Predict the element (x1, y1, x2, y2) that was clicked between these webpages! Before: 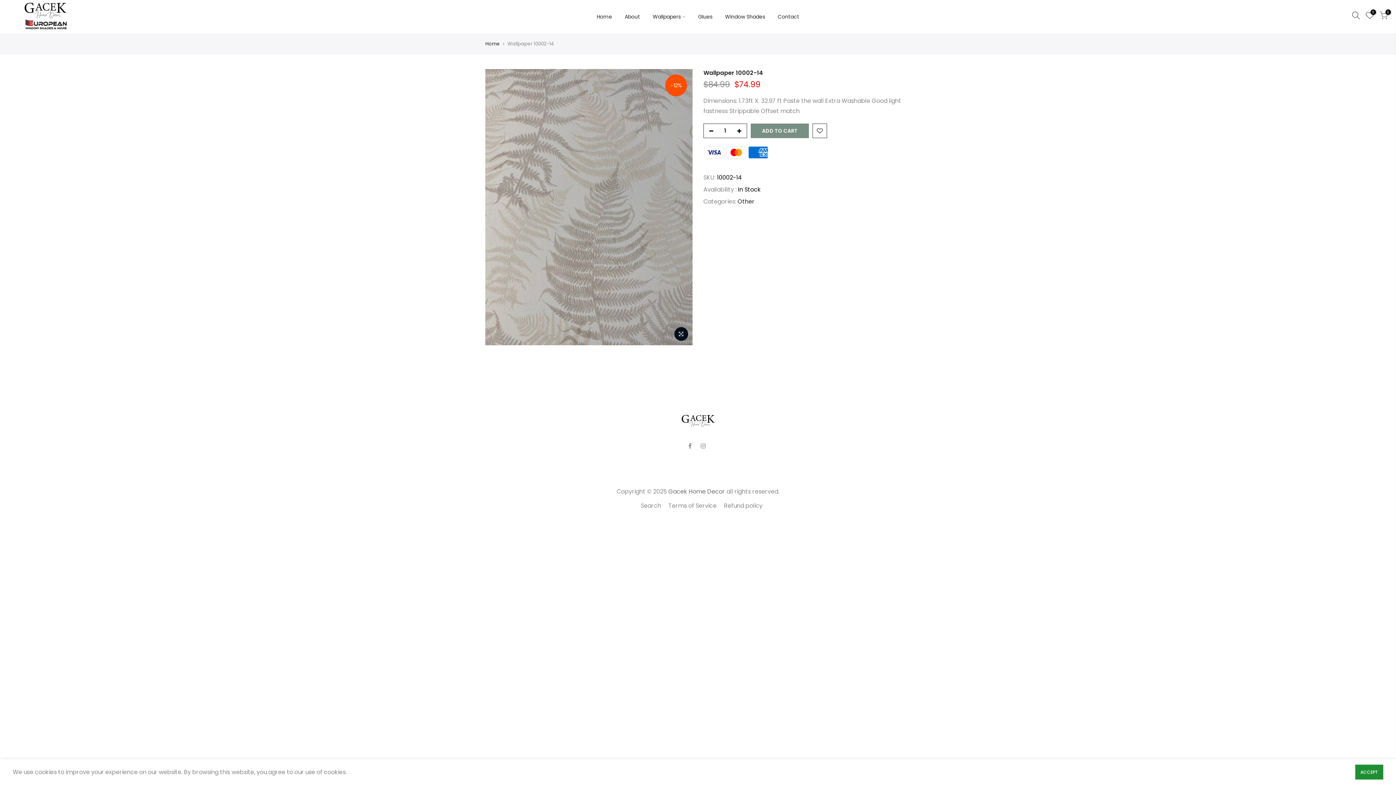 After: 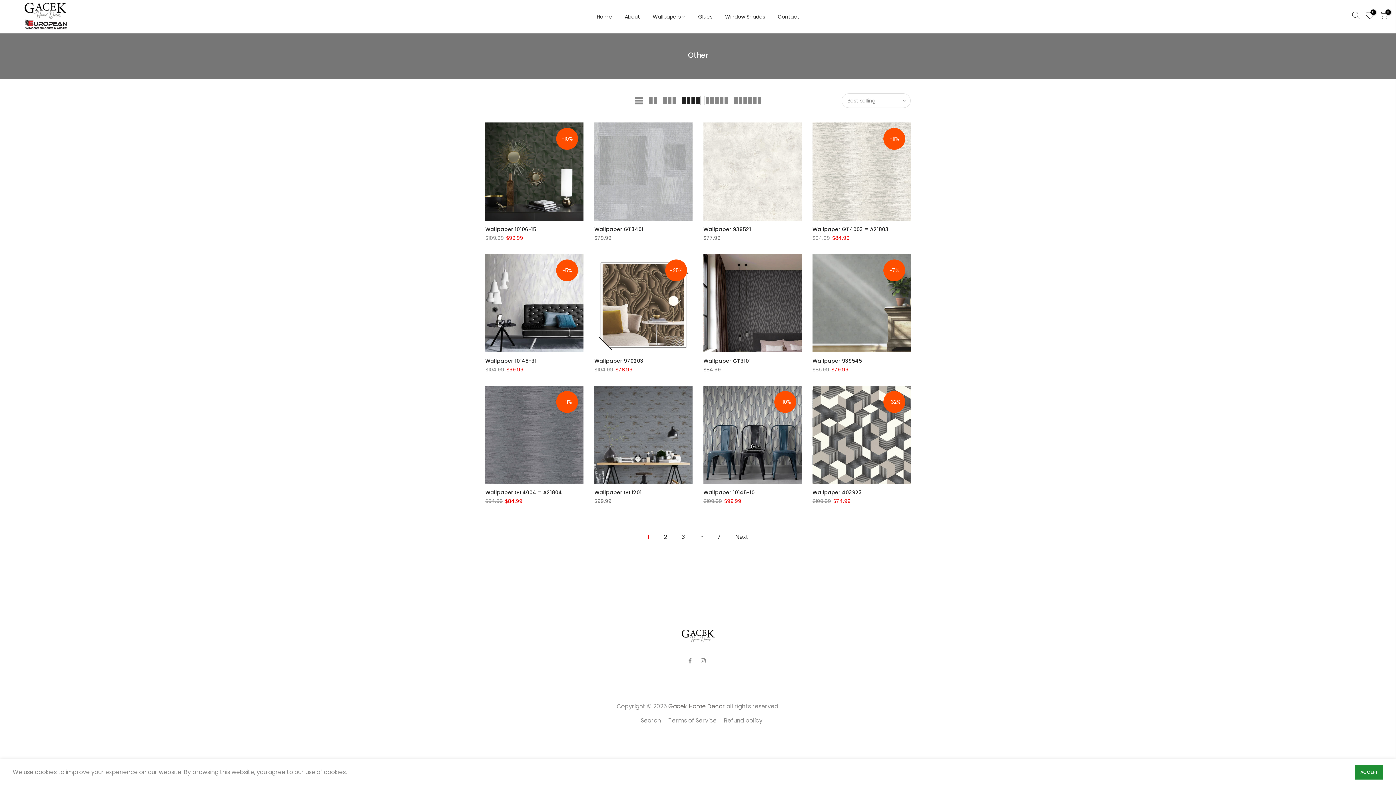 Action: label: Other bbox: (737, 197, 754, 205)